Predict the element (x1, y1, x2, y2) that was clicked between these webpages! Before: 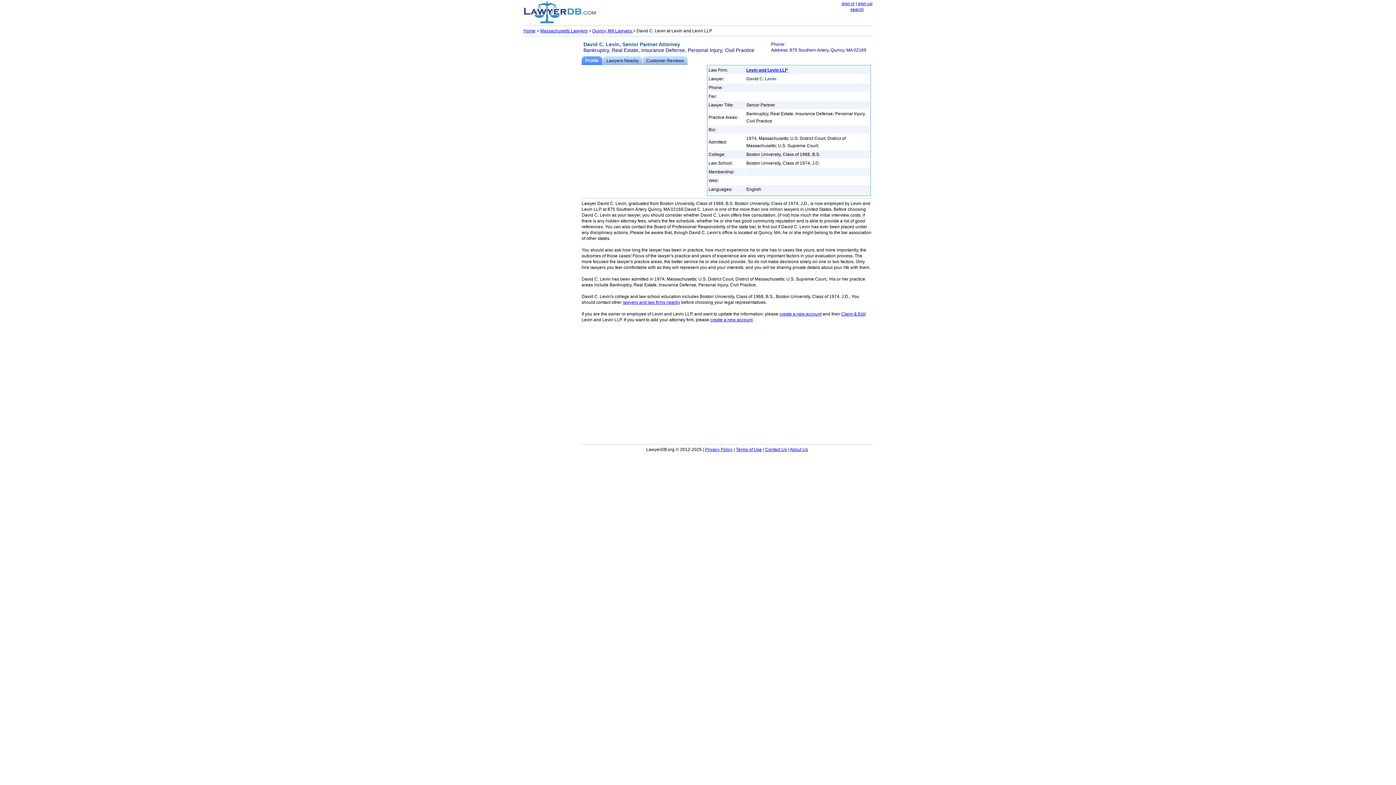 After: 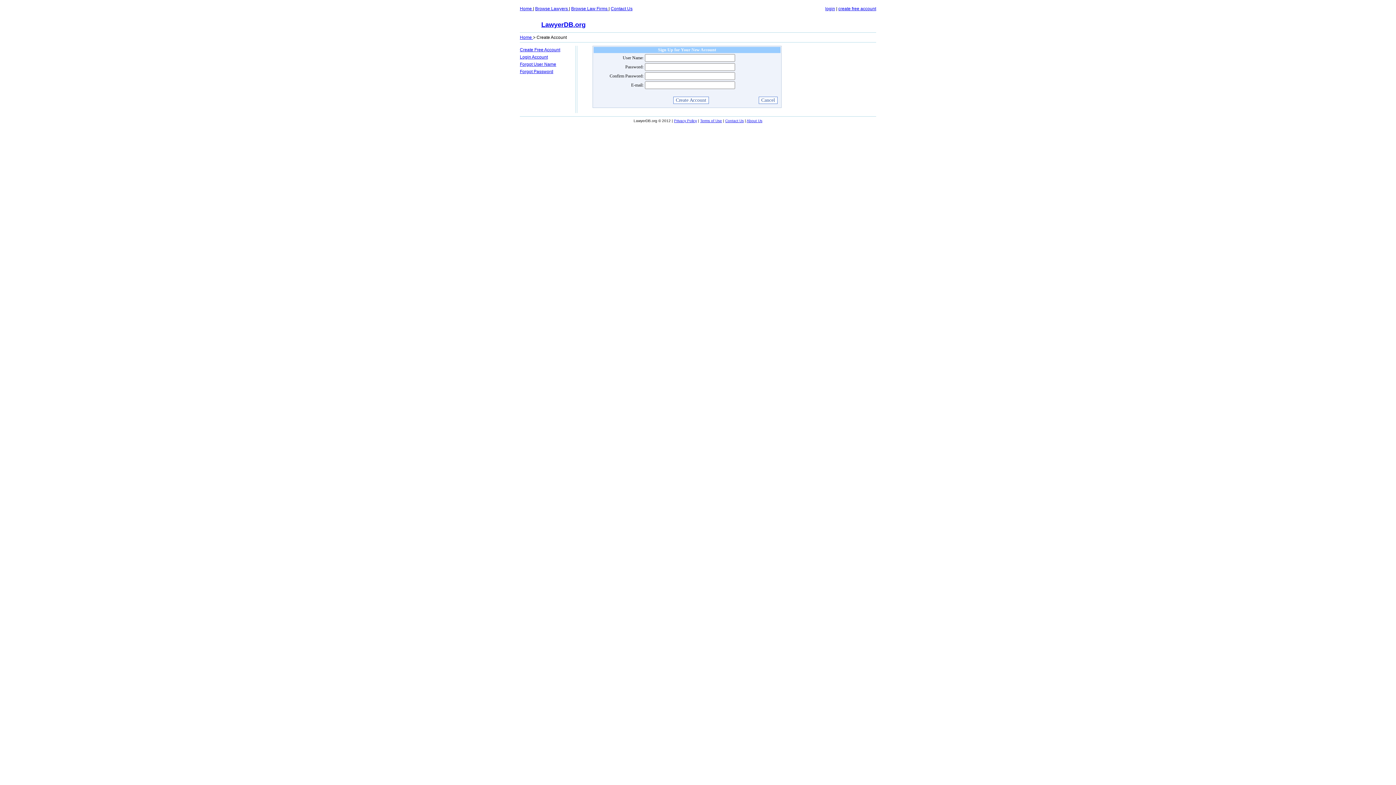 Action: bbox: (858, 1, 872, 6) label: sign up